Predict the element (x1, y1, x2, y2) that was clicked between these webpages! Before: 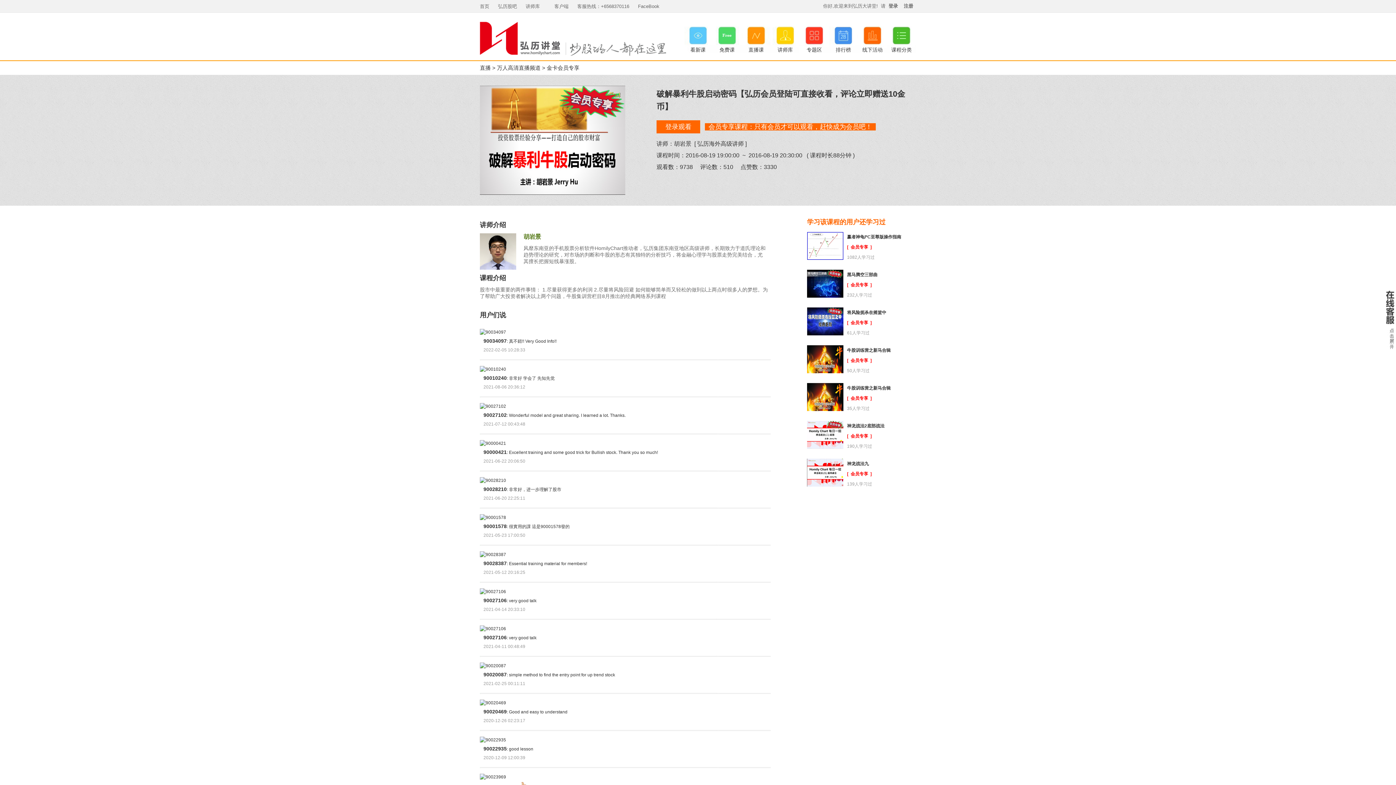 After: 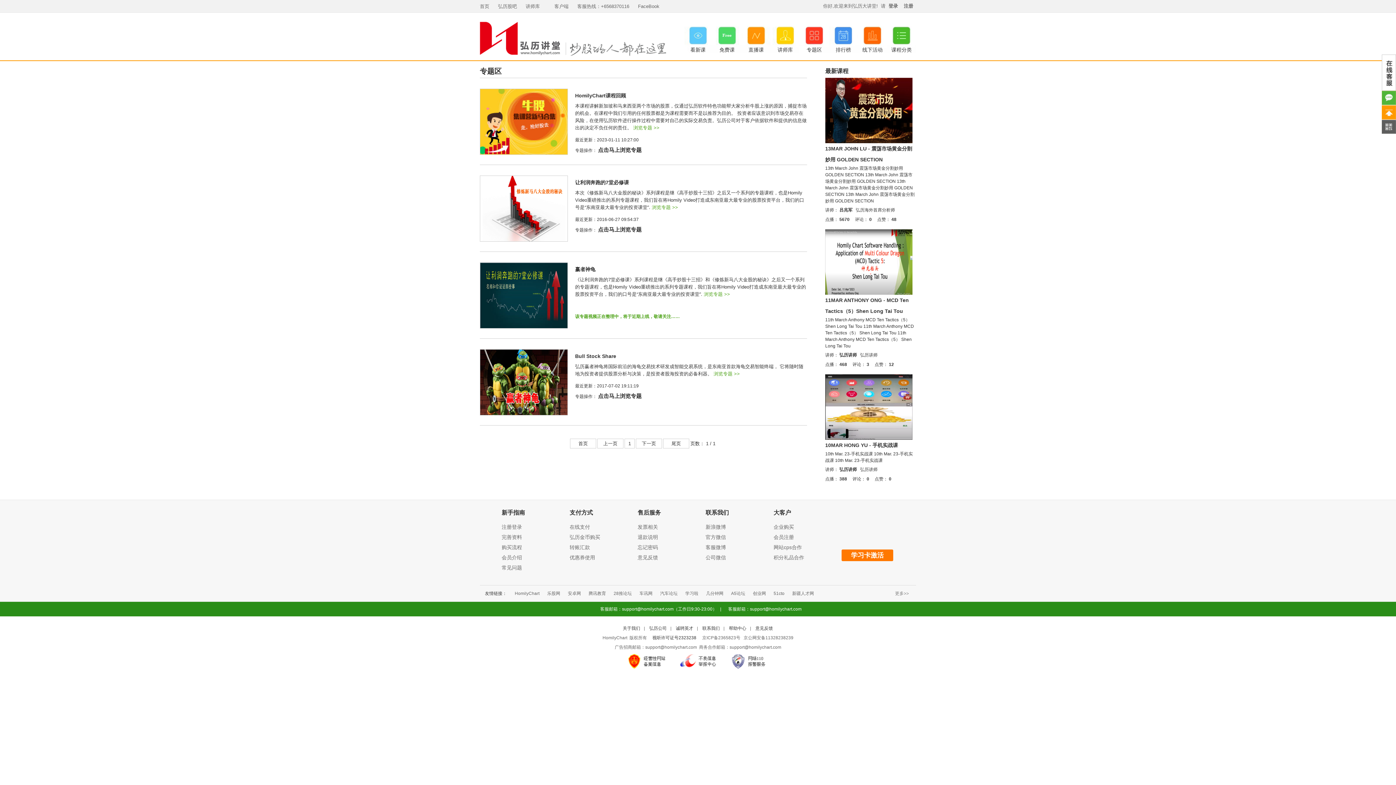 Action: label: 专题区 bbox: (806, 46, 822, 52)